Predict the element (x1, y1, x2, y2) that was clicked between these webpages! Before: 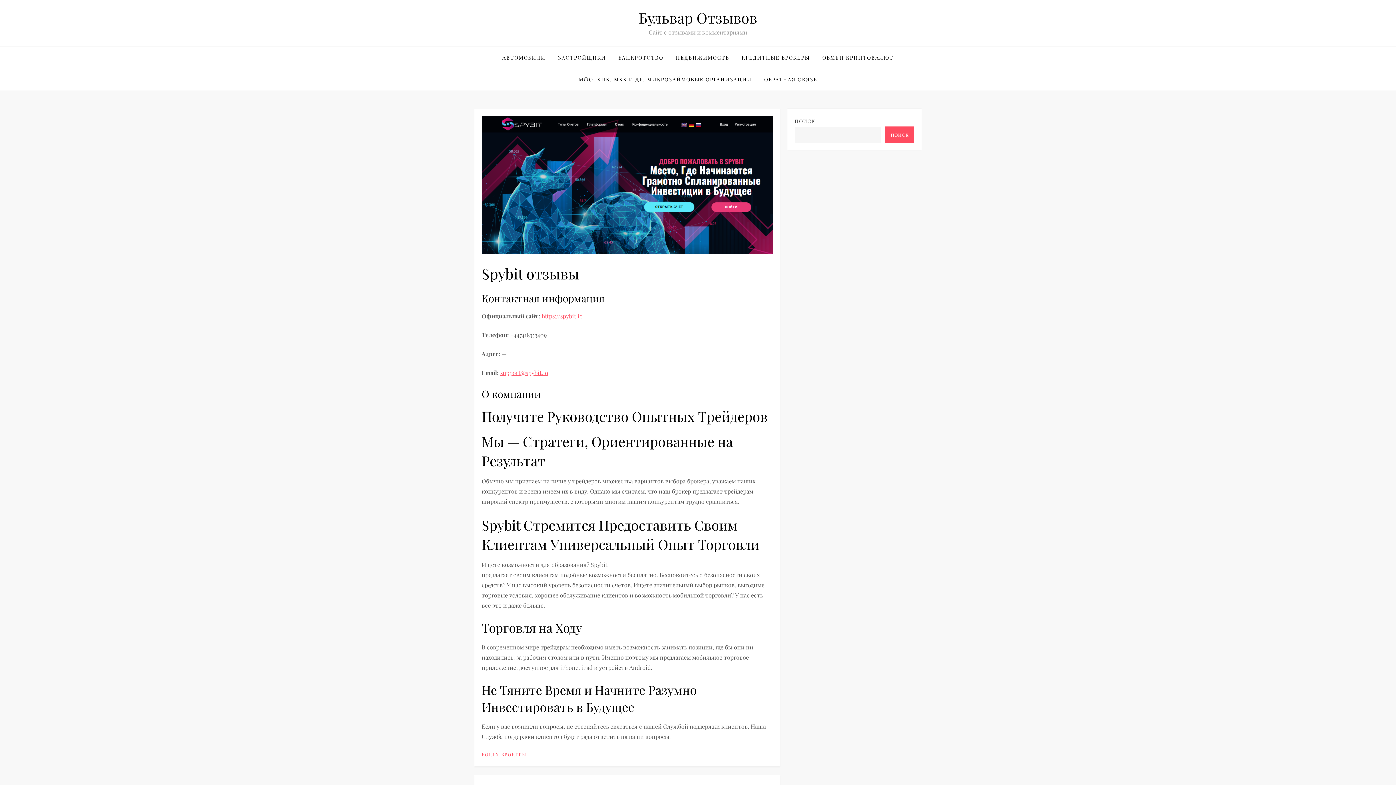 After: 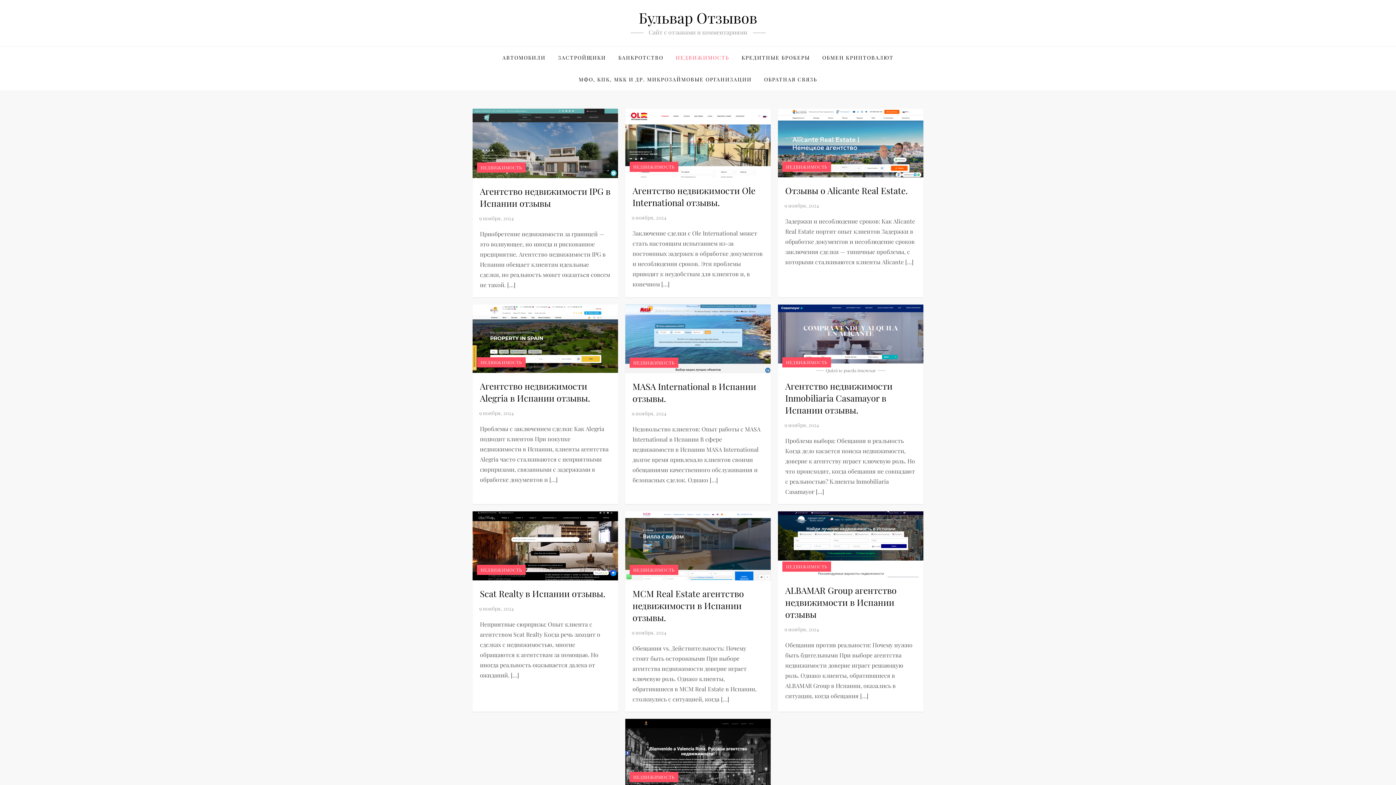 Action: bbox: (670, 46, 734, 68) label: НЕДВИЖИМОСТЬ